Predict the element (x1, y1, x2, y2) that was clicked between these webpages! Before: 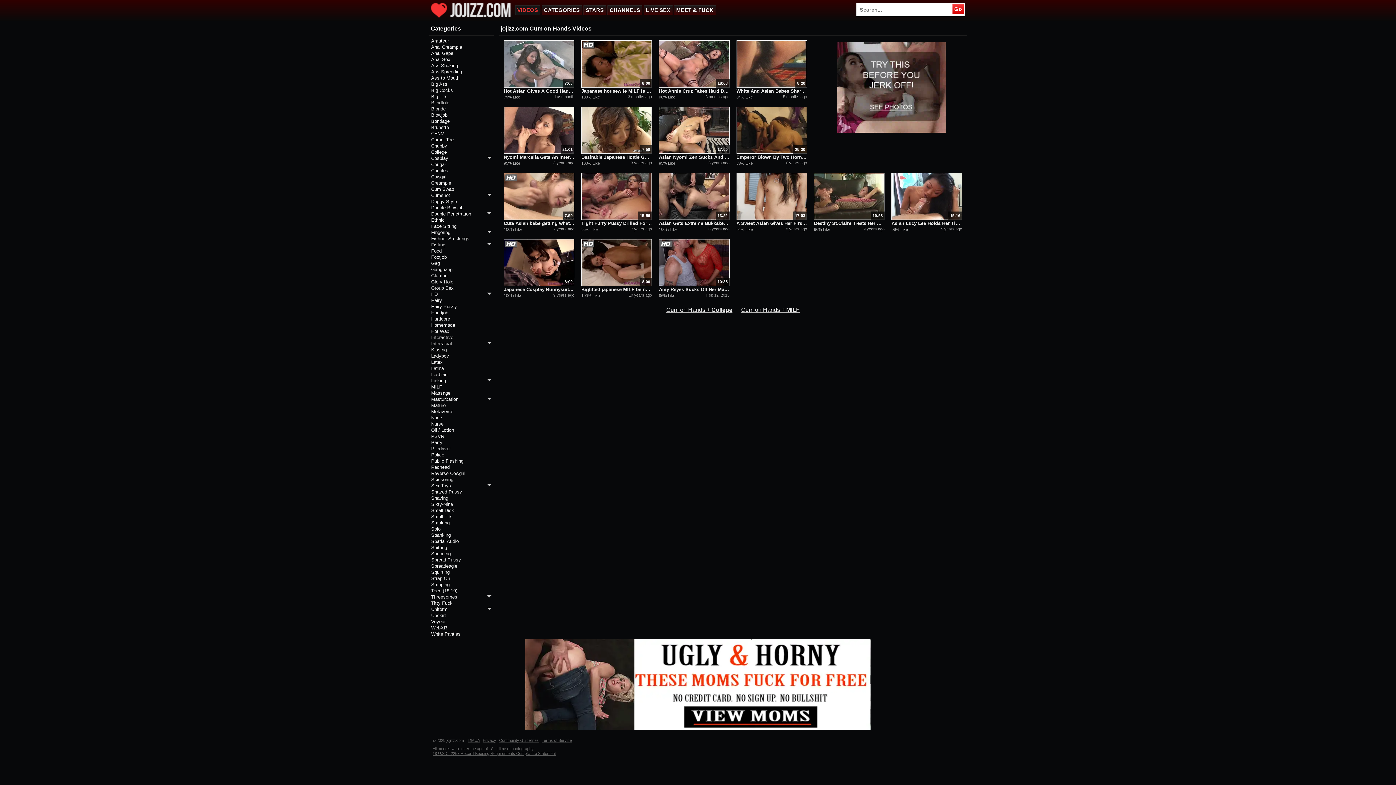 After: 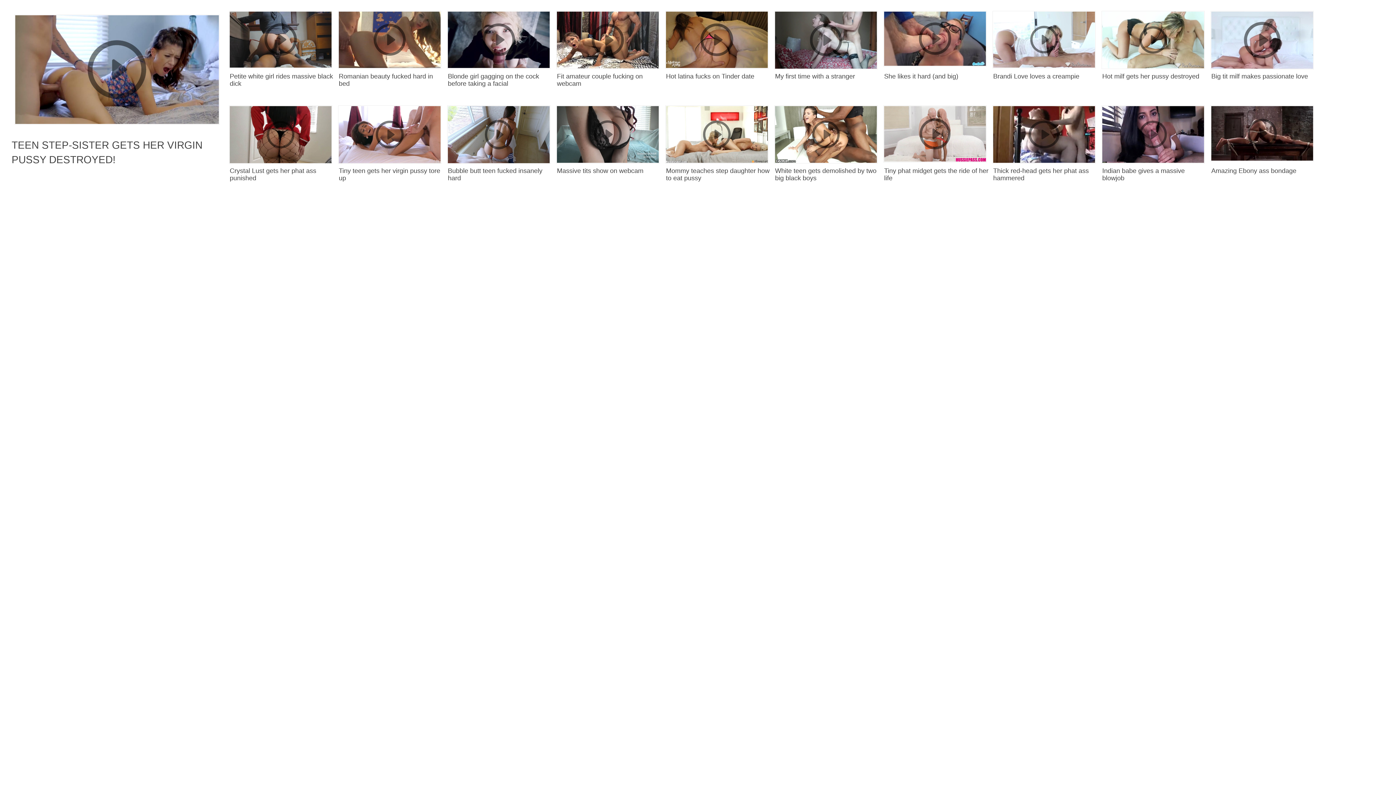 Action: bbox: (431, 155, 491, 161) label: Cosplay